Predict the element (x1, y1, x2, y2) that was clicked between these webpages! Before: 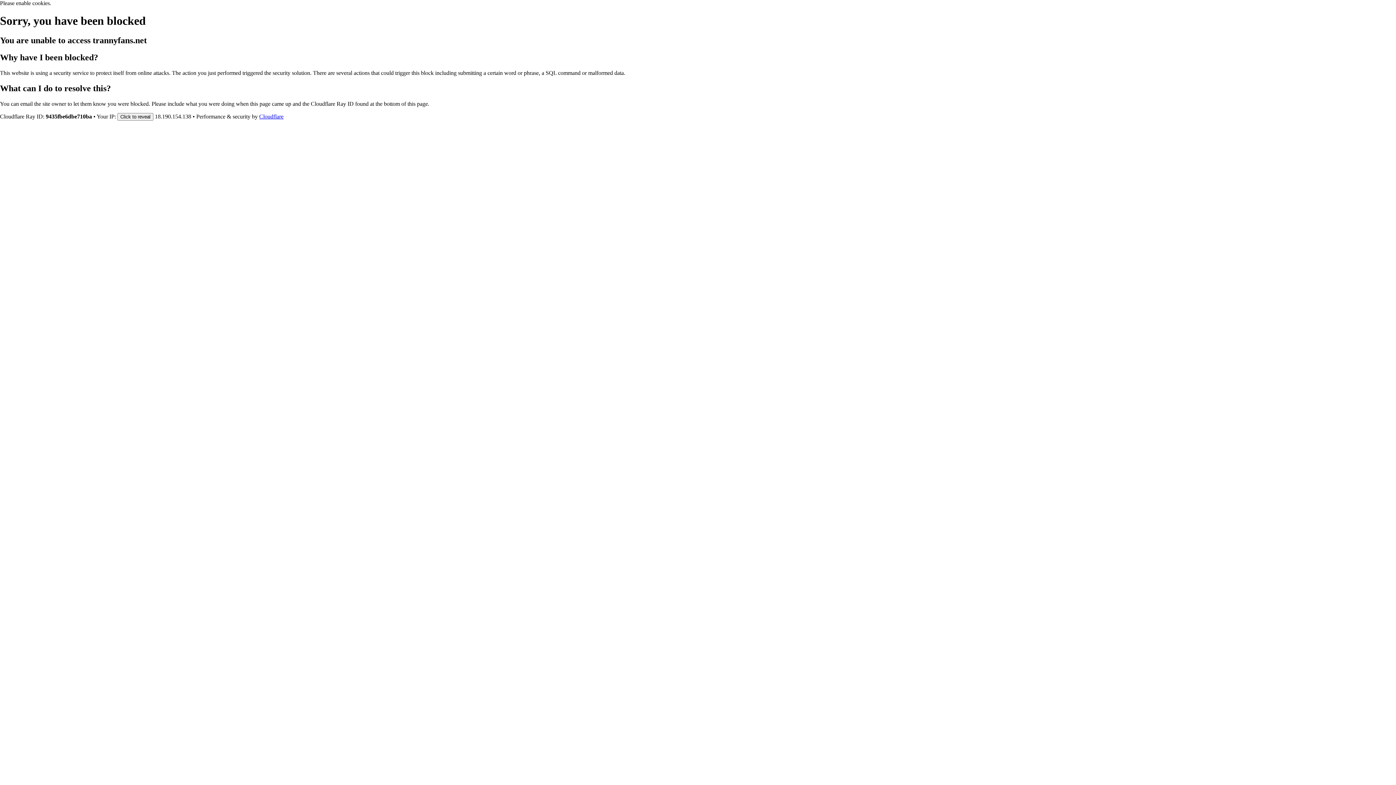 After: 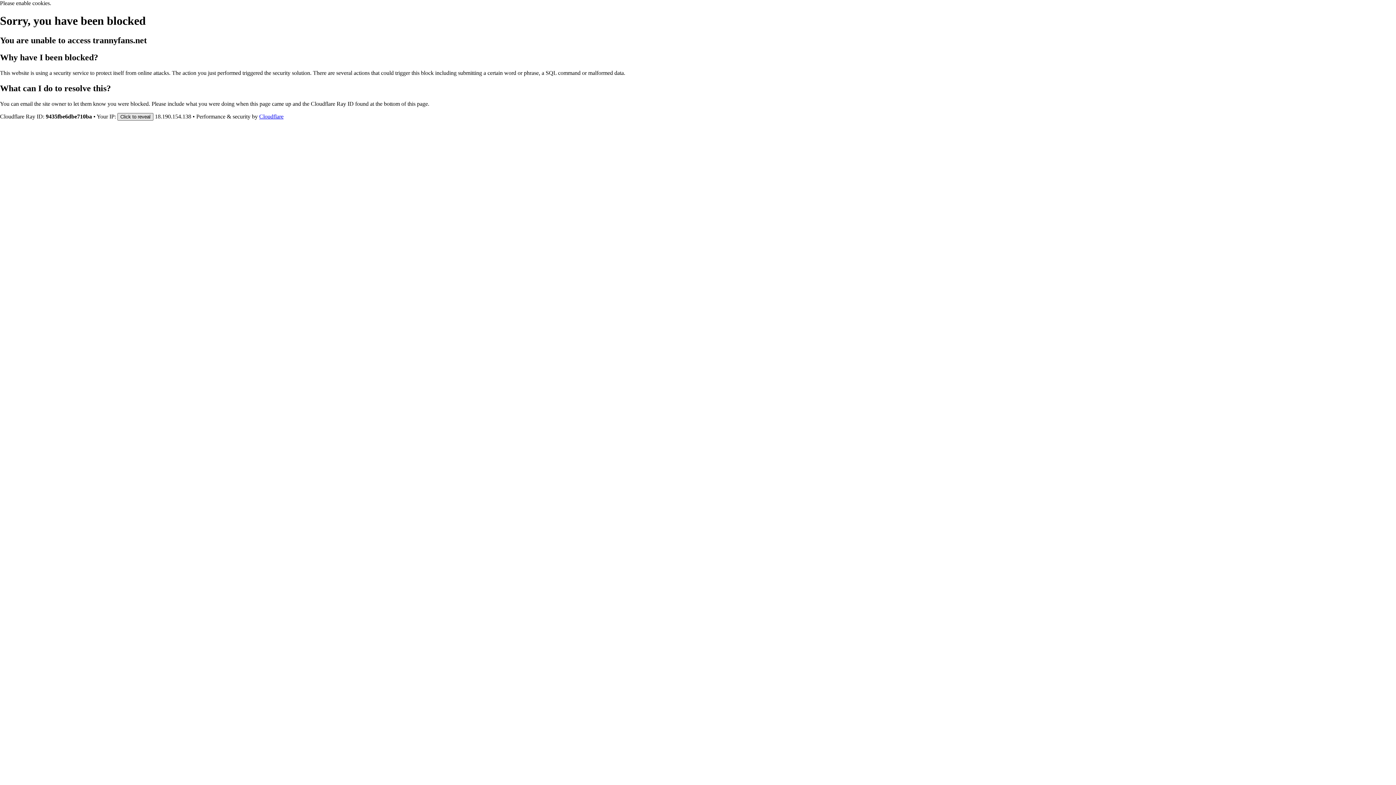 Action: bbox: (117, 112, 153, 120) label: Click to reveal